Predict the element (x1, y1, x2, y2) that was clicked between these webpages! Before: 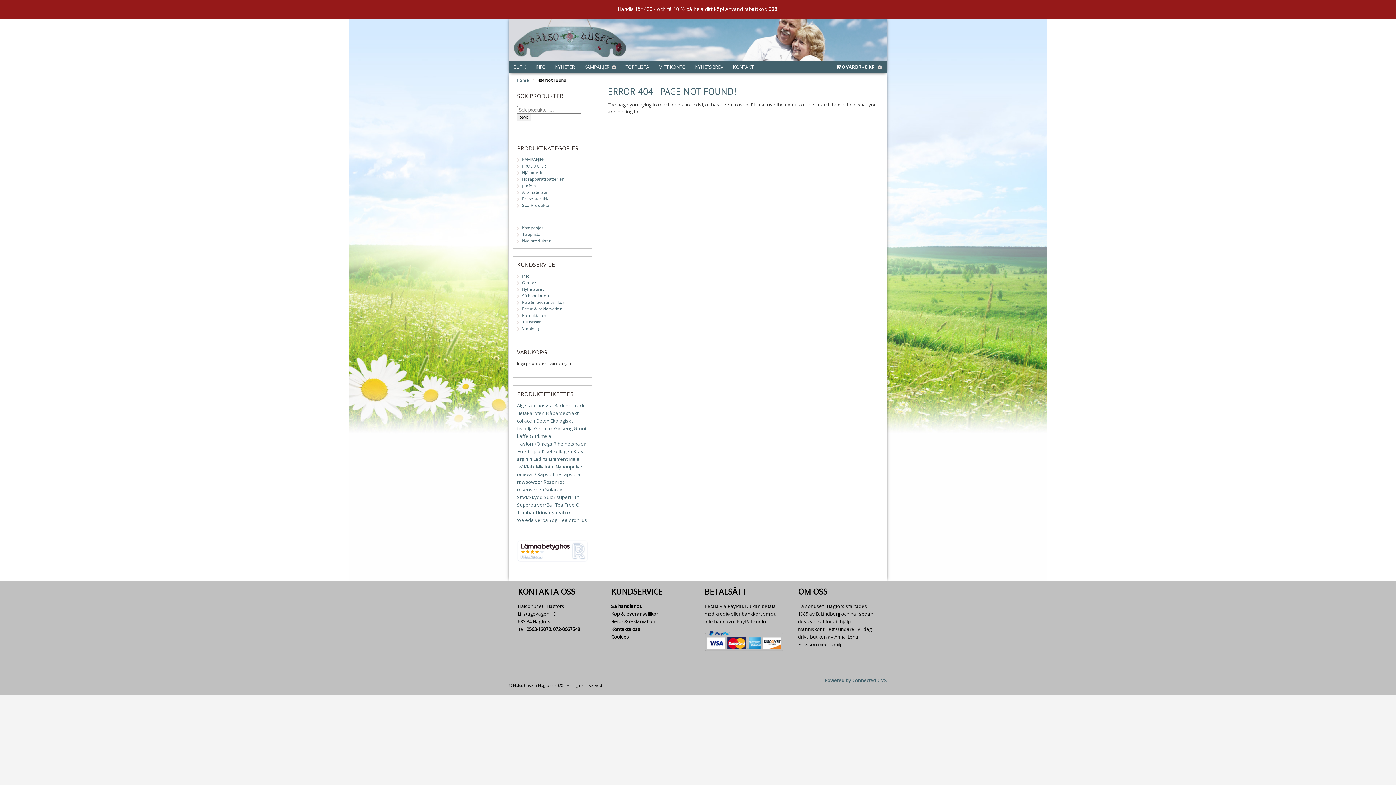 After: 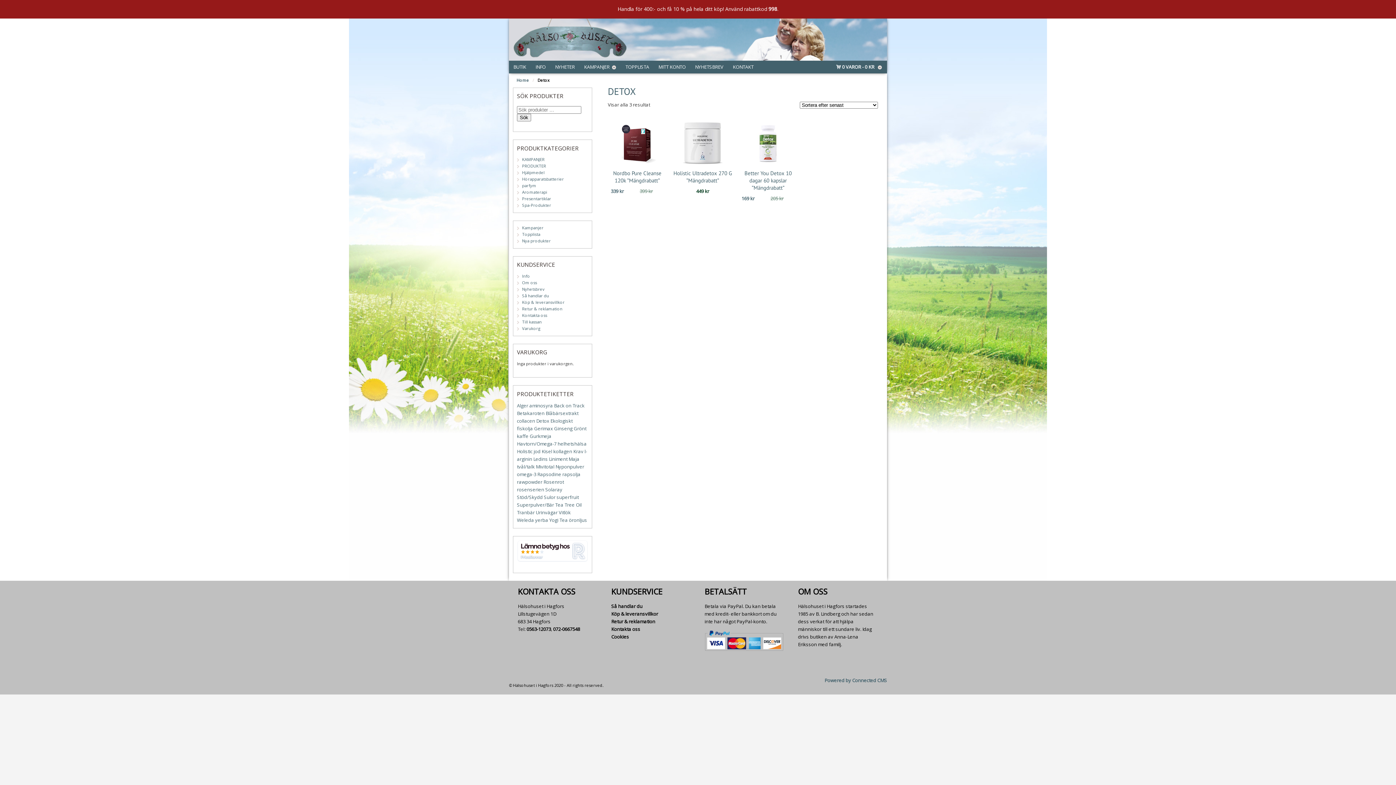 Action: bbox: (536, 417, 549, 424) label: Detox (3 produkter)